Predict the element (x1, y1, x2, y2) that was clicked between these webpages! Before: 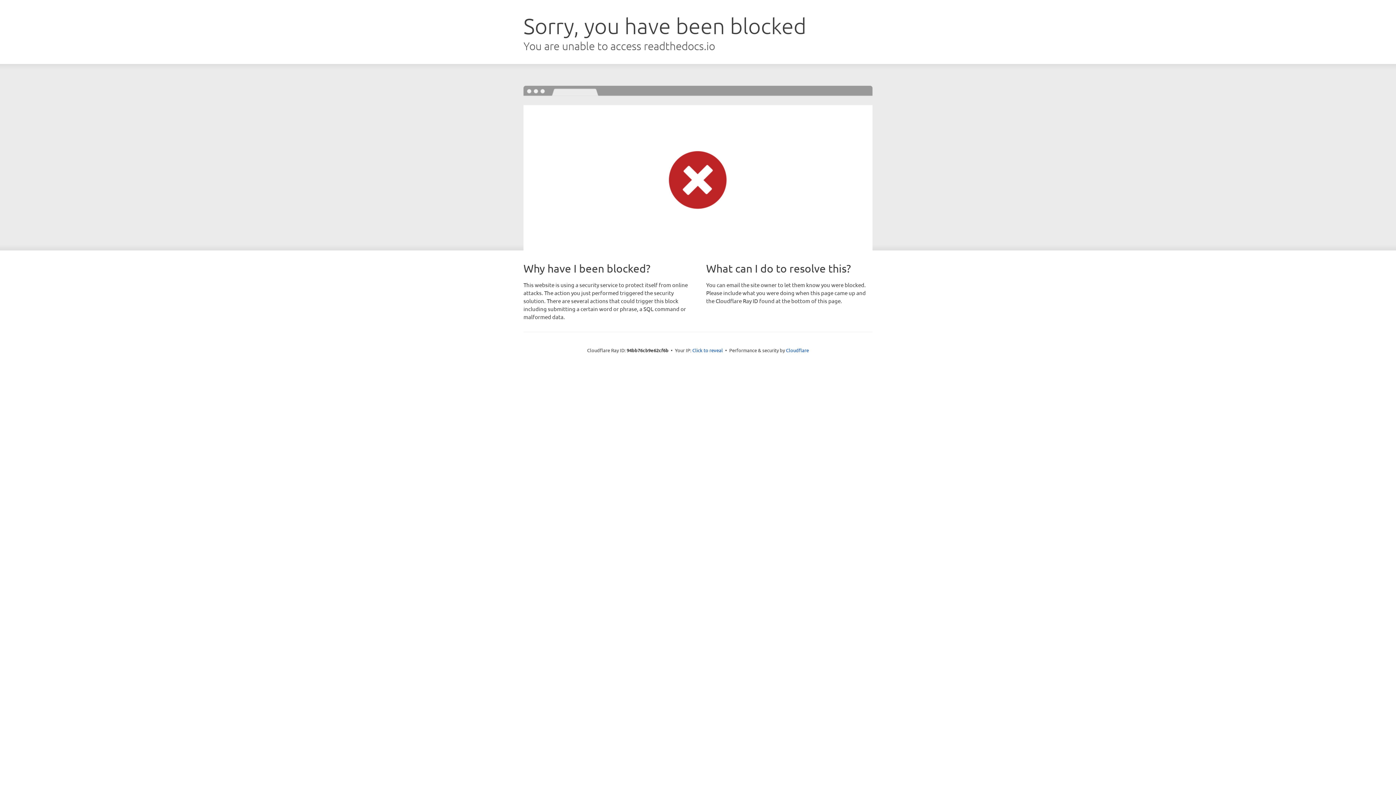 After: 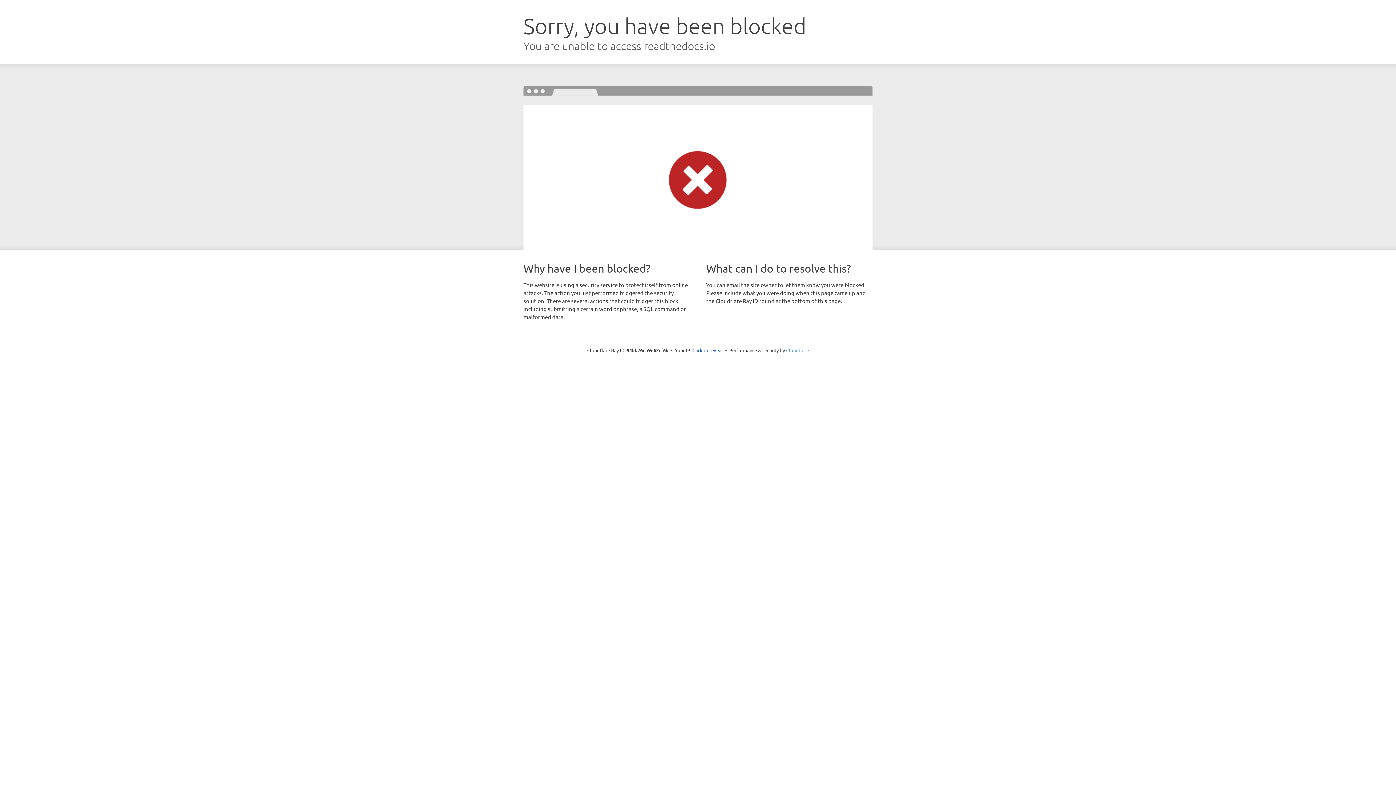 Action: label: Cloudflare bbox: (786, 347, 809, 353)